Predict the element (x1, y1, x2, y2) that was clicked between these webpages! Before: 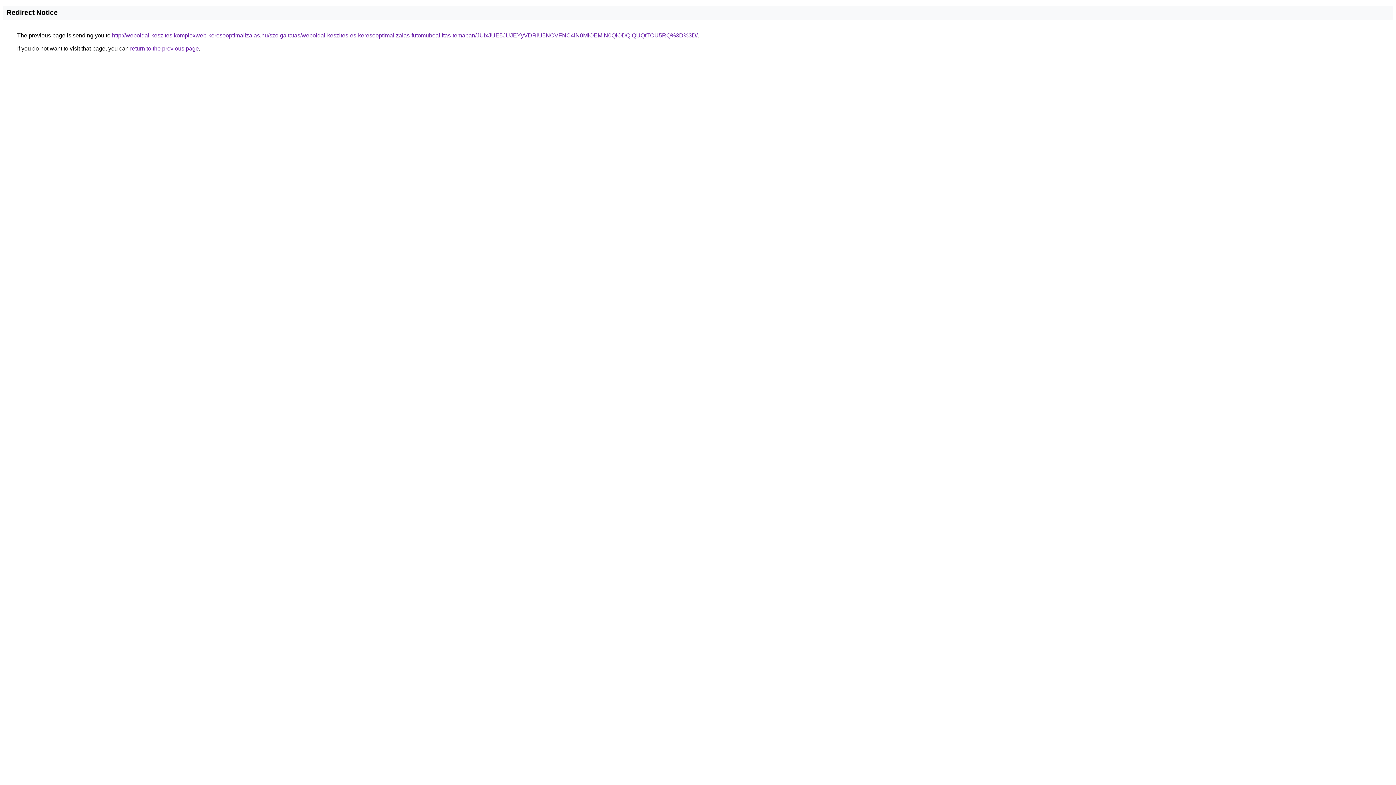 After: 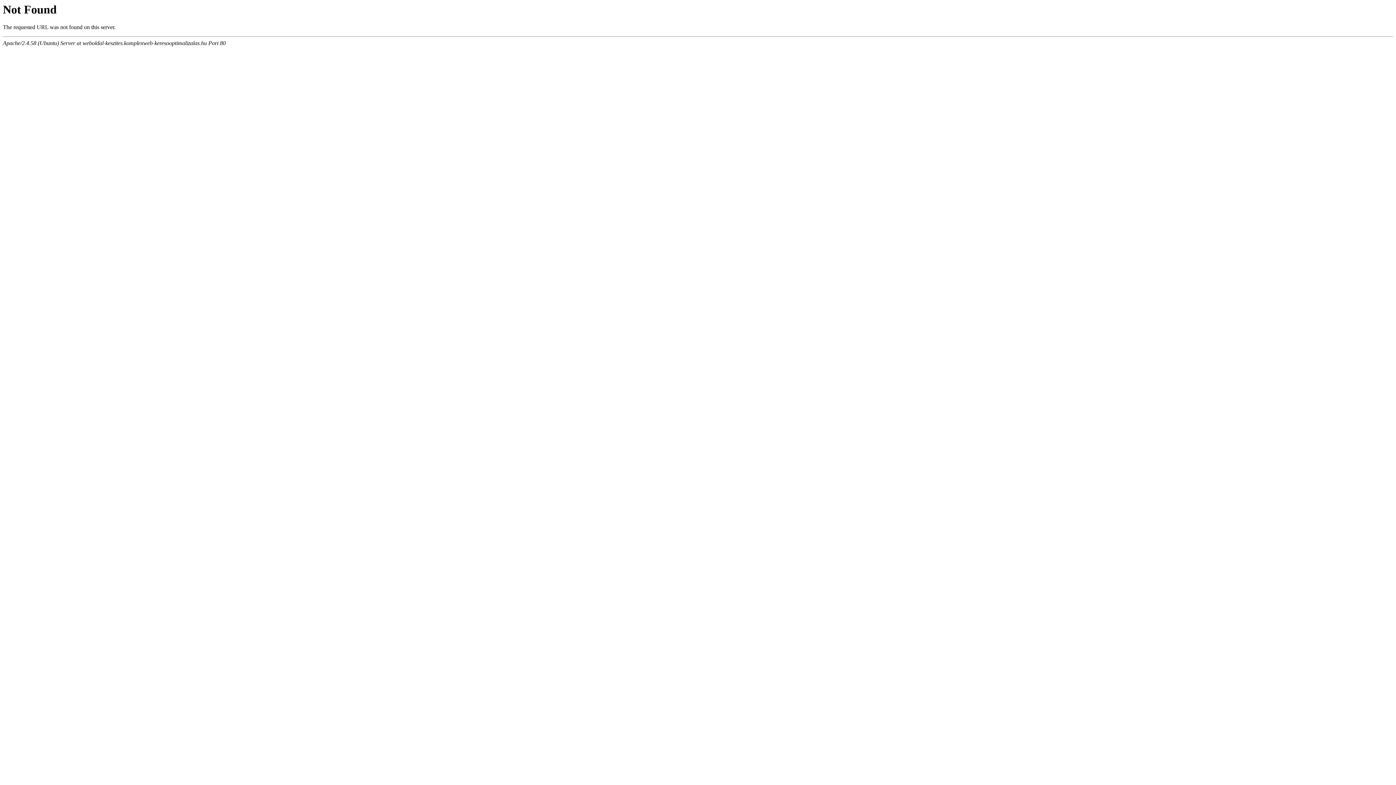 Action: label: http://weboldal-keszites.komplexweb-keresooptimalizalas.hu/szolgaltatas/weboldal-keszites-es-keresooptimalizalas-futomubeallitas-temaban/JUIxJUE5JUJEYyVDRiU5NCVFNC4lN0MlOEMlN0QlODQlQUQtTCU5RQ%3D%3D/ bbox: (112, 32, 697, 38)